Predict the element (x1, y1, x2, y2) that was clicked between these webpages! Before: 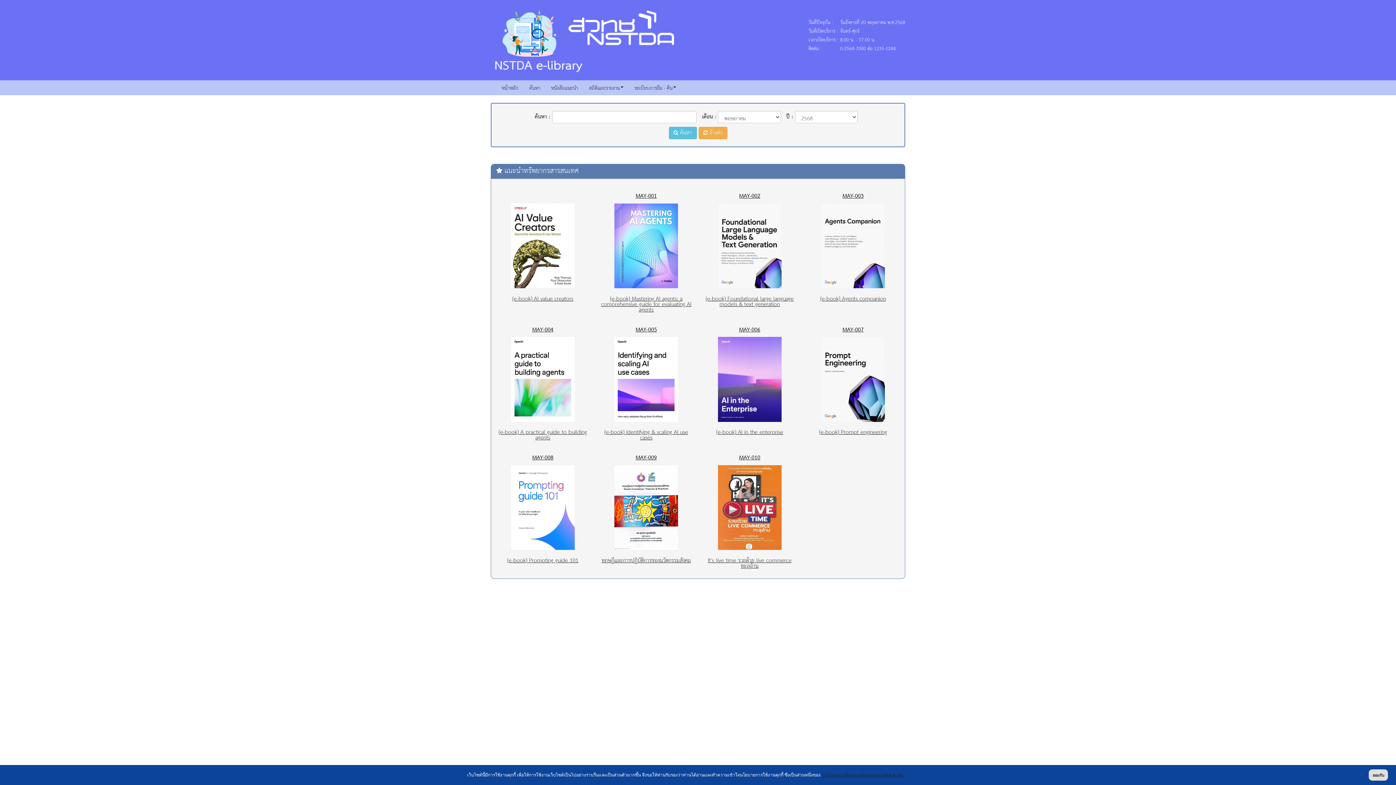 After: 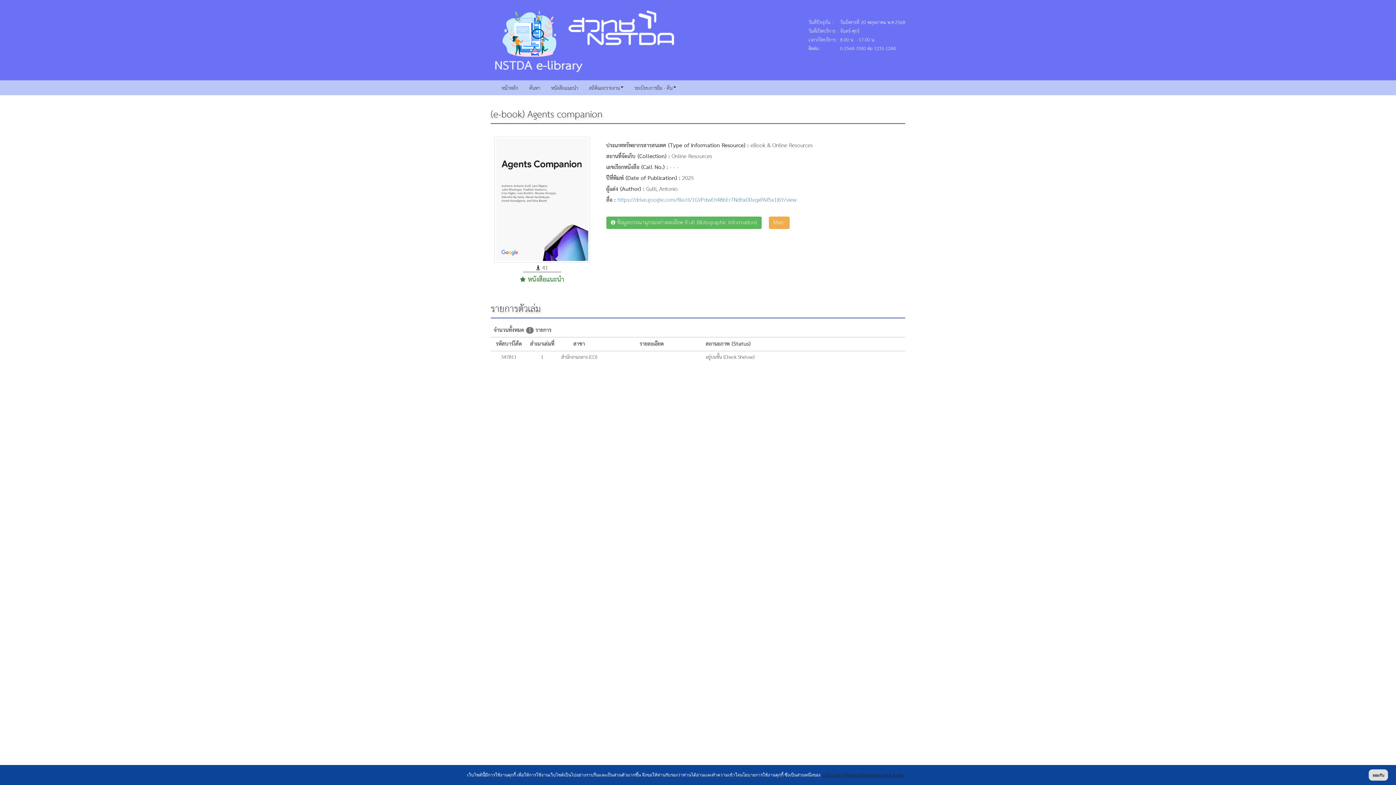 Action: label: MAY-003
(e-book) Agents companion bbox: (807, 193, 899, 301)